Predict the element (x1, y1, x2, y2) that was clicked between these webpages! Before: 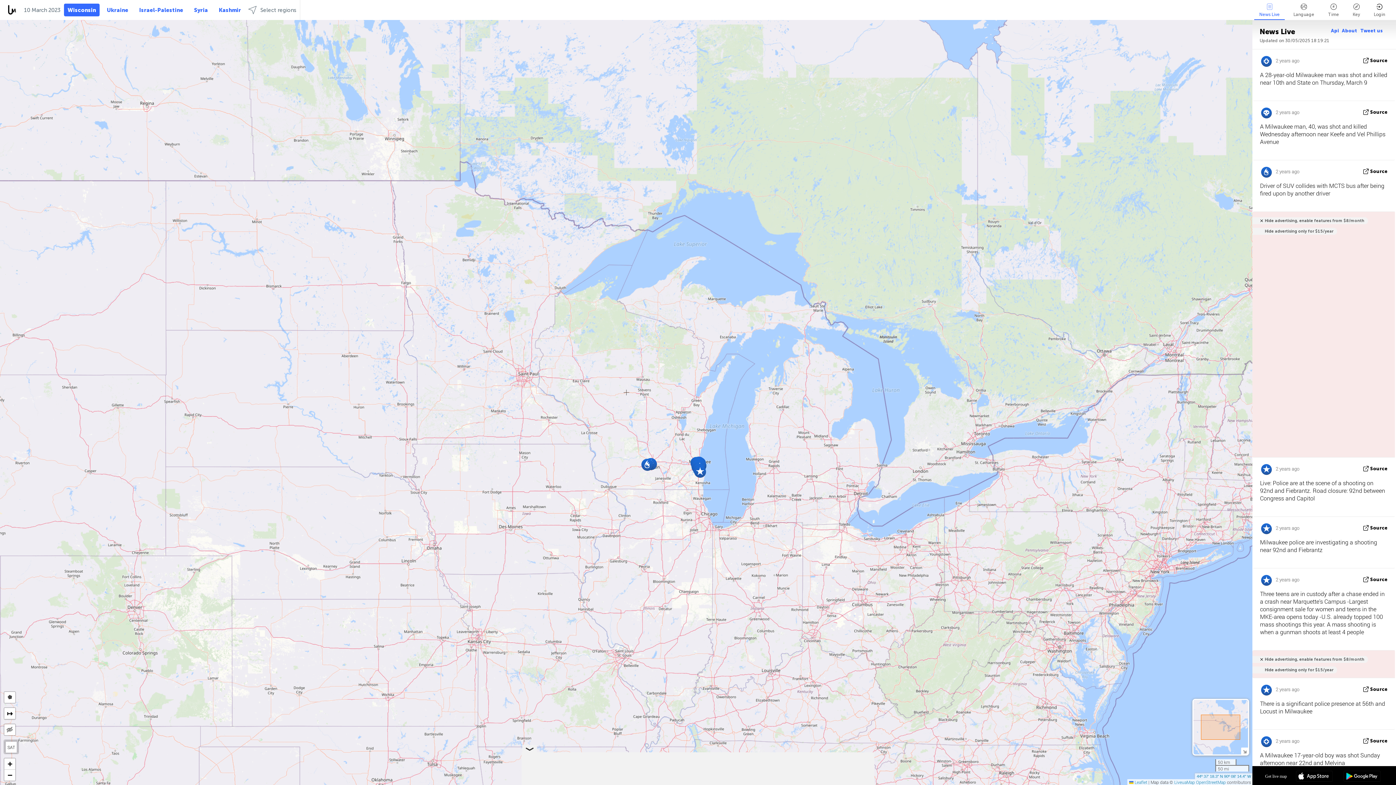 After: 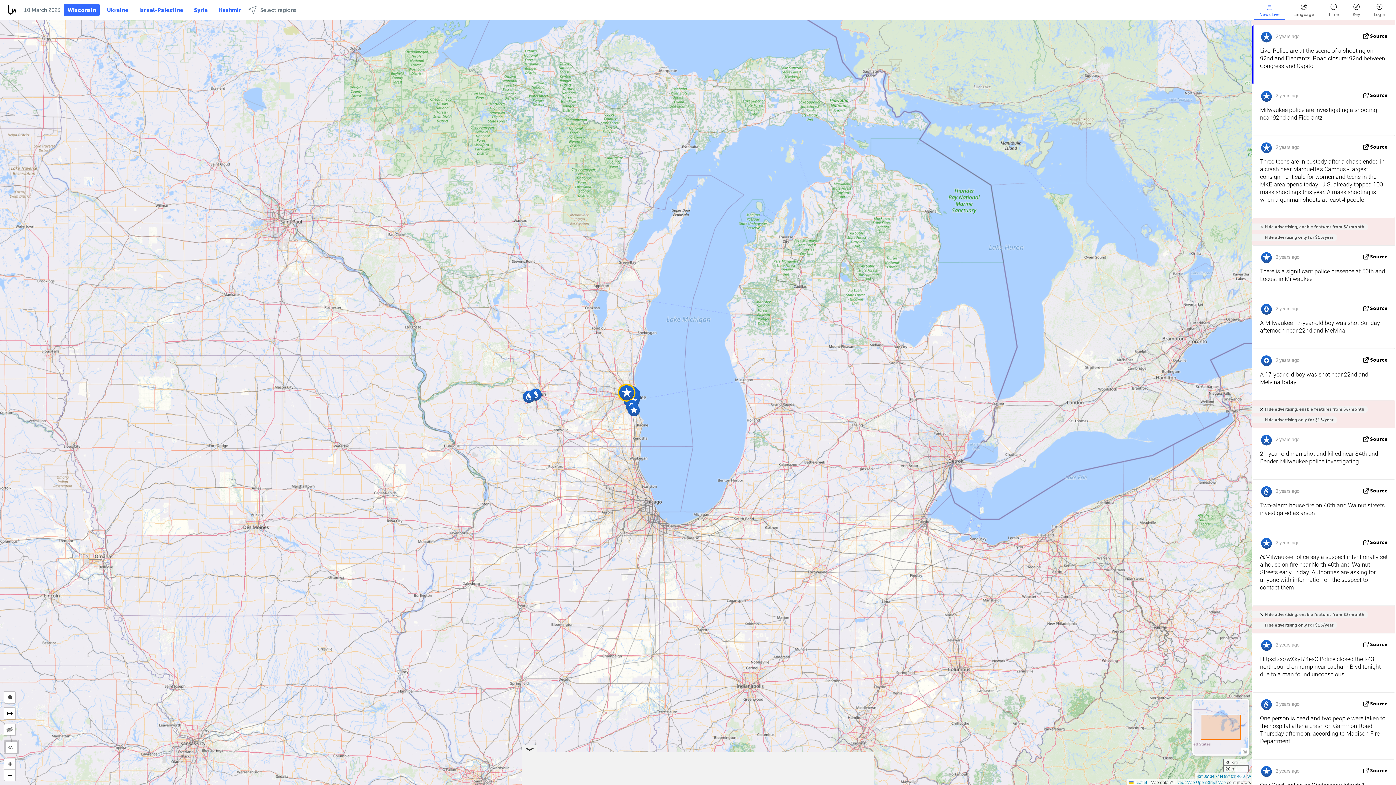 Action: bbox: (1370, 466, 1388, 471) label: Source